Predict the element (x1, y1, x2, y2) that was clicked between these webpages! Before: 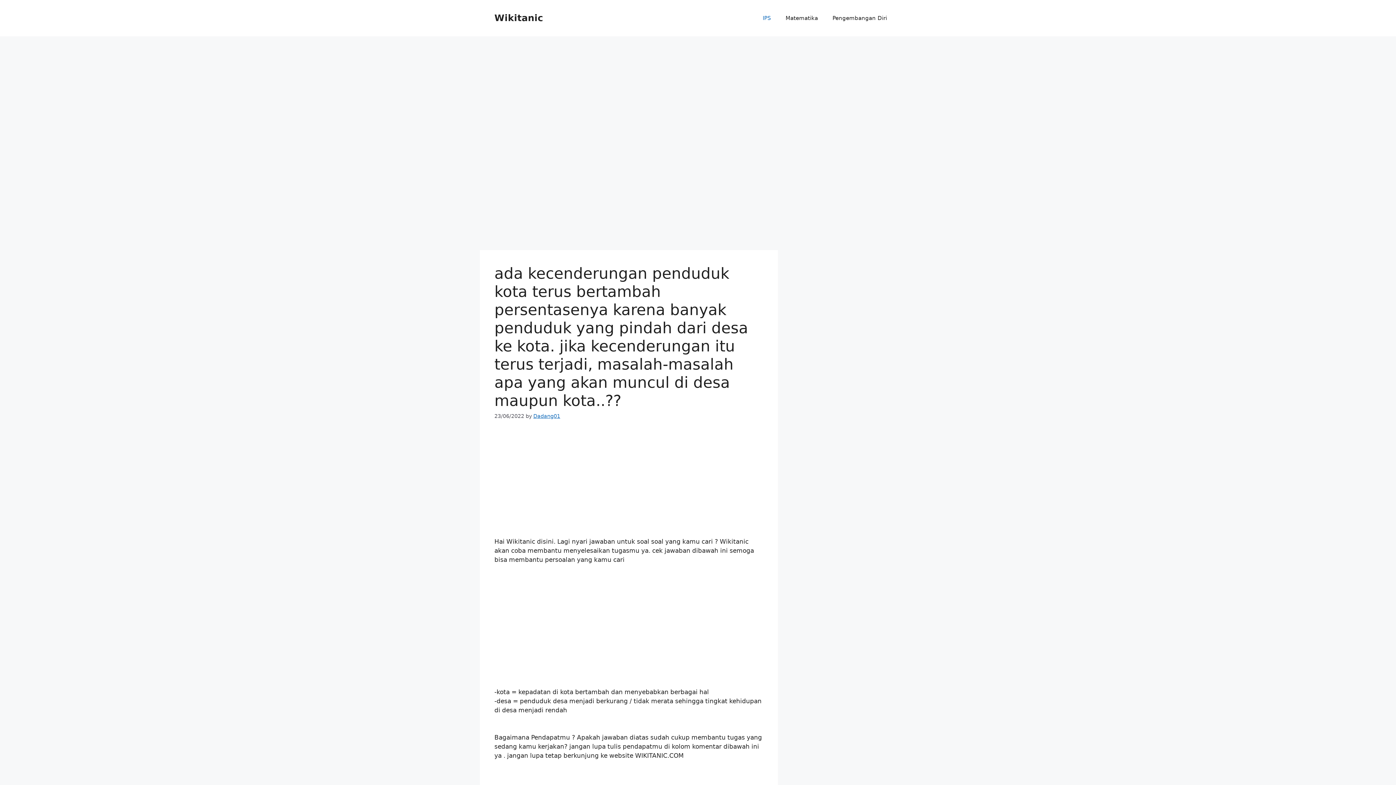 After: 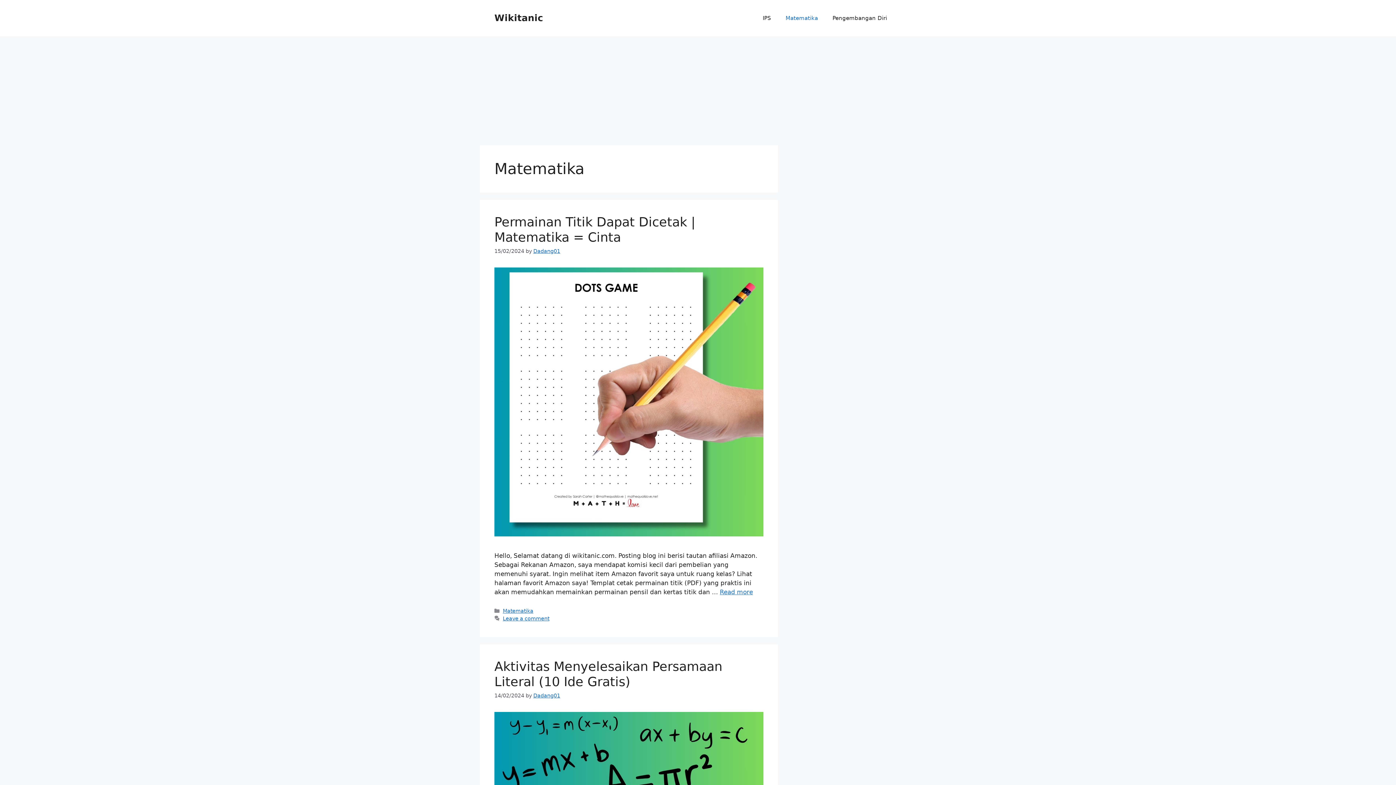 Action: label: Matematika bbox: (778, 7, 825, 29)